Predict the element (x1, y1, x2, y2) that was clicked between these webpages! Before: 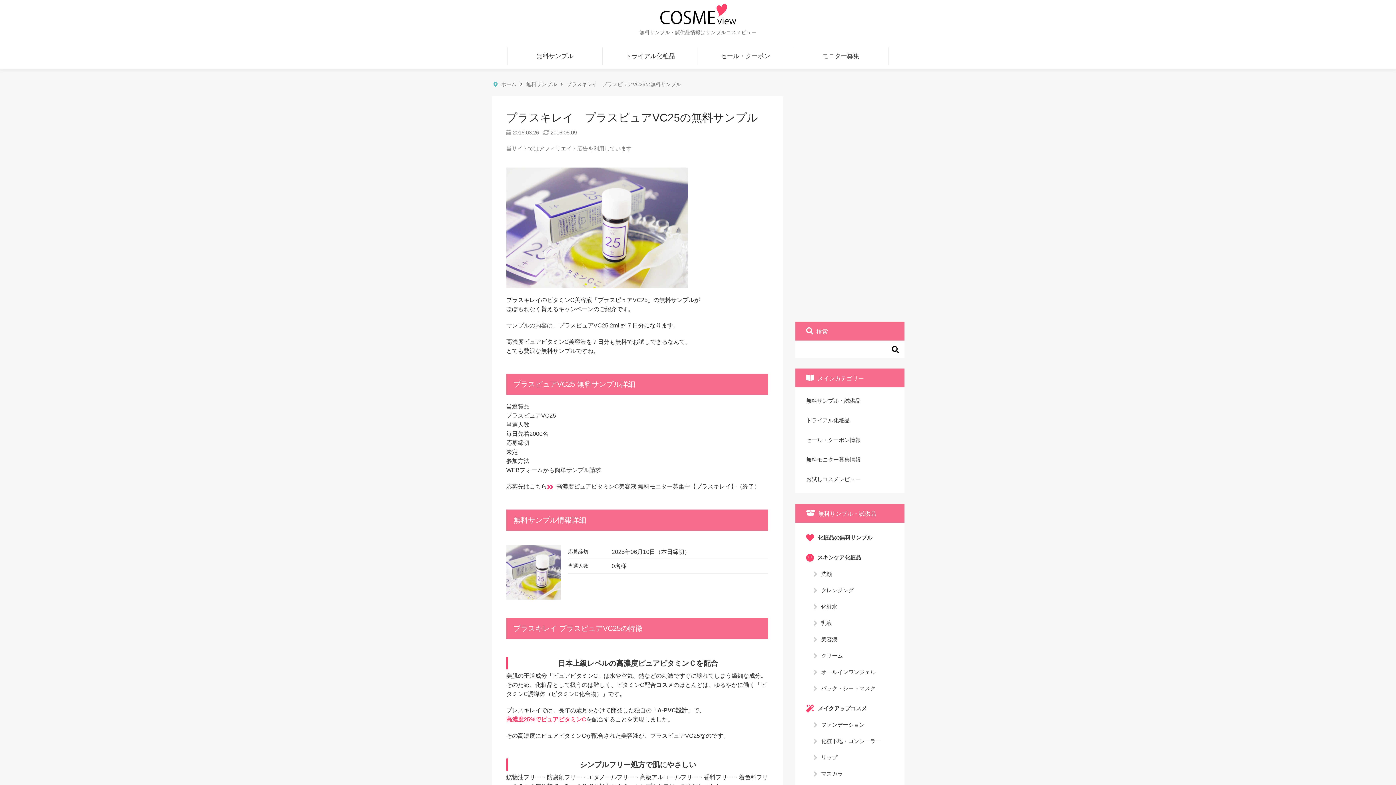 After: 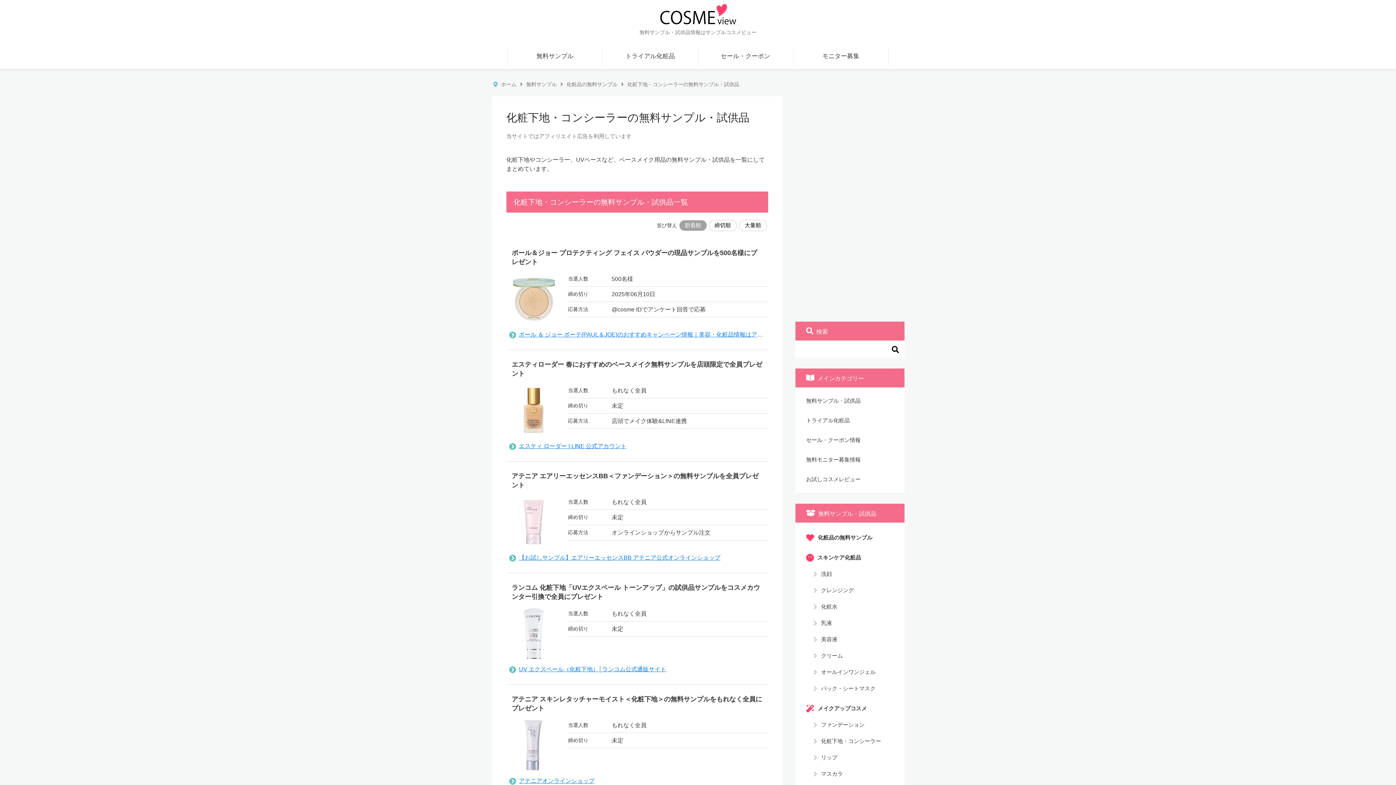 Action: bbox: (795, 733, 904, 750) label: 化粧下地・コンシーラー